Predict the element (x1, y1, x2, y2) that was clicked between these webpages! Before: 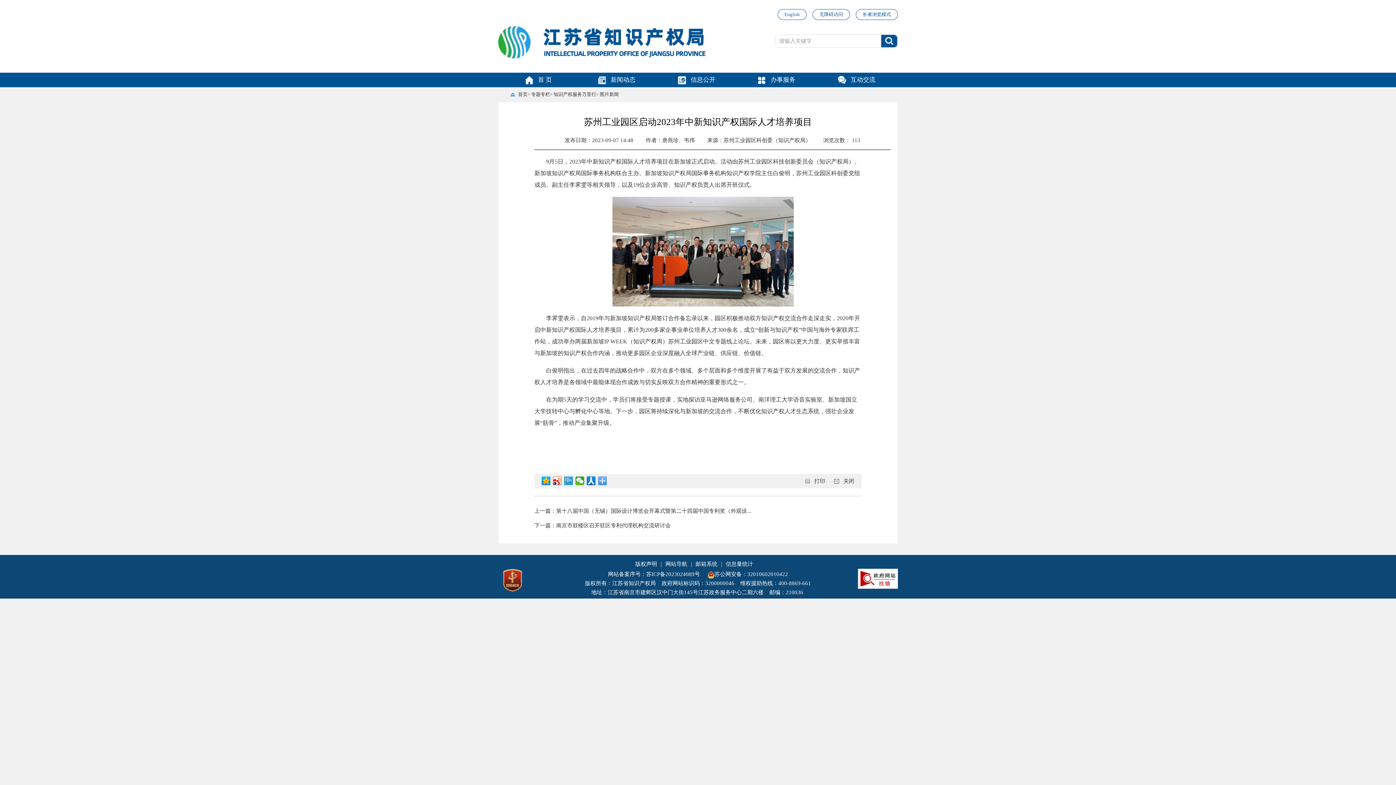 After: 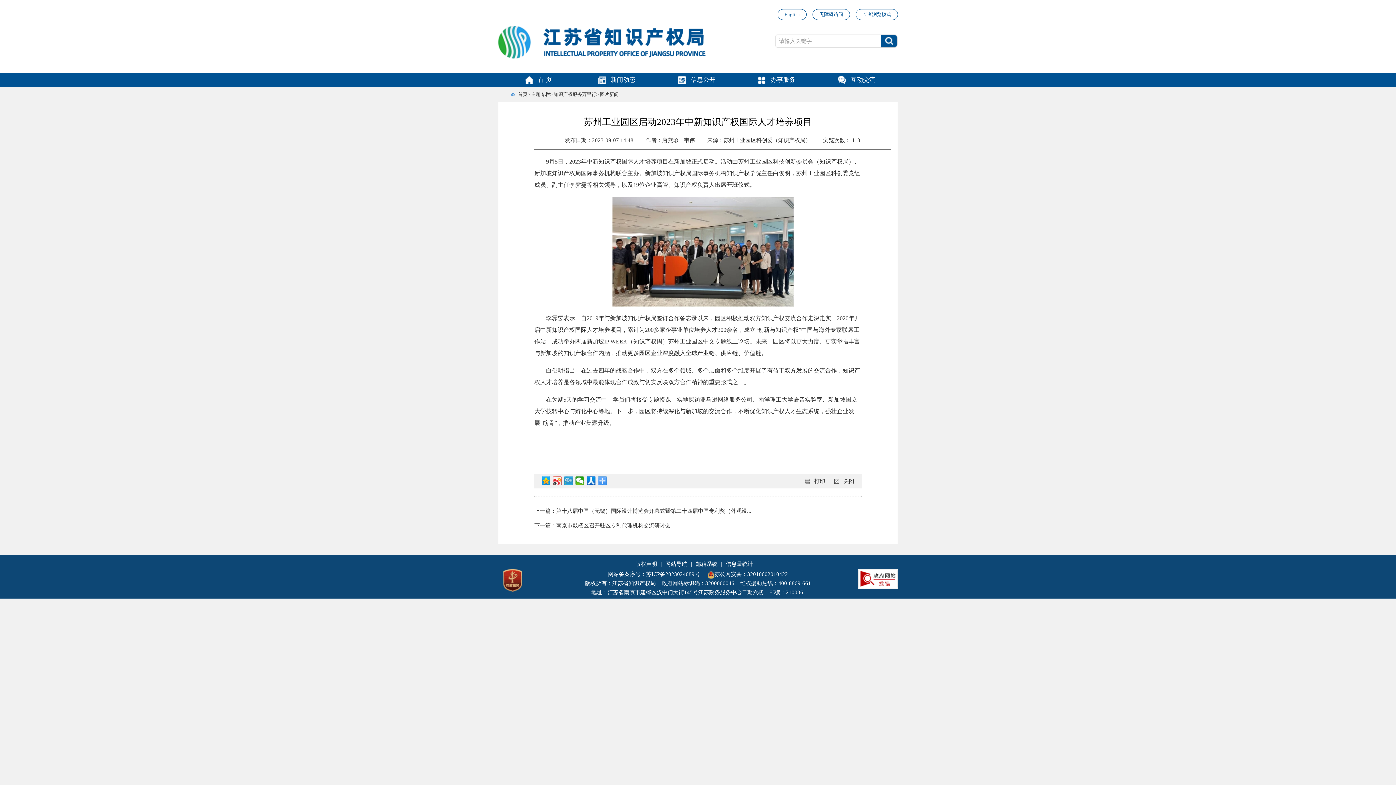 Action: bbox: (777, 9, 806, 20) label: English